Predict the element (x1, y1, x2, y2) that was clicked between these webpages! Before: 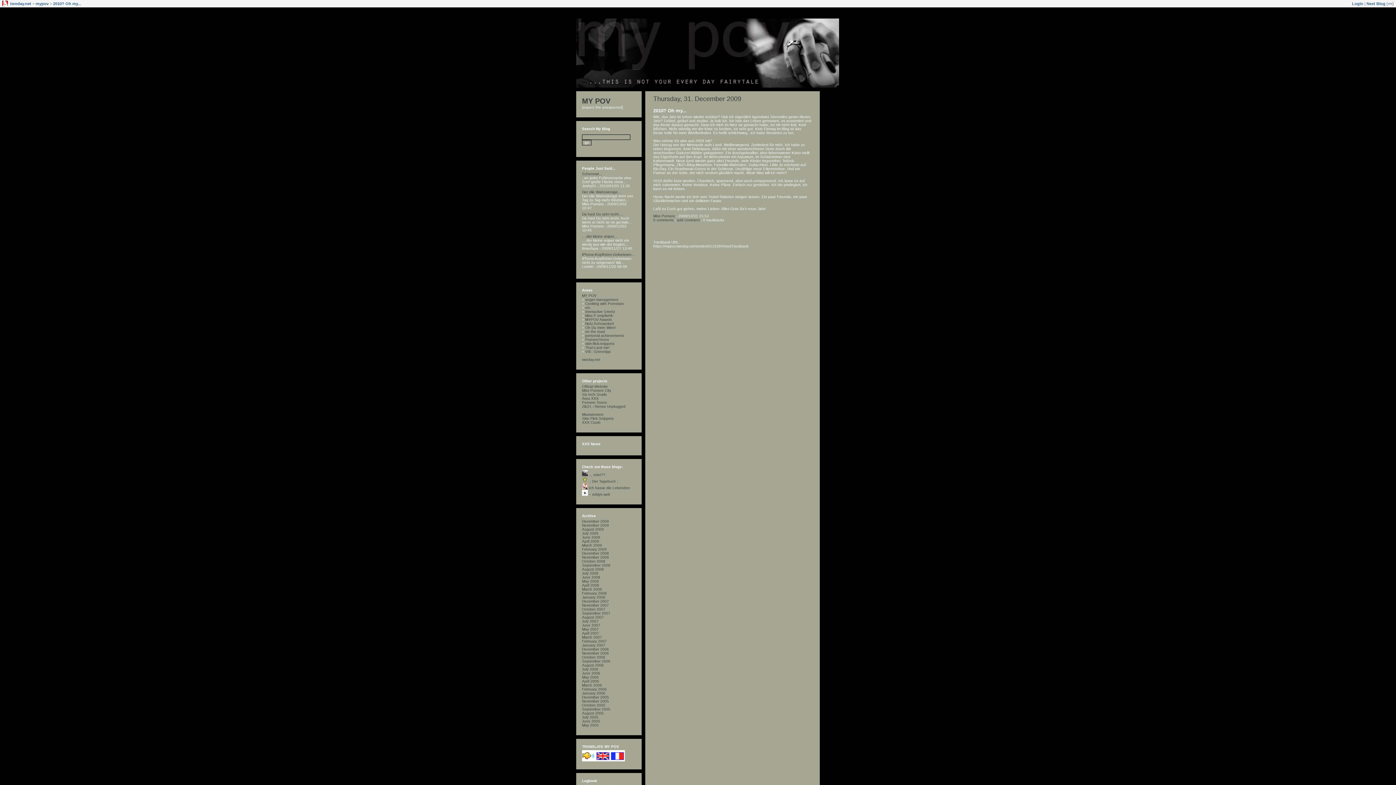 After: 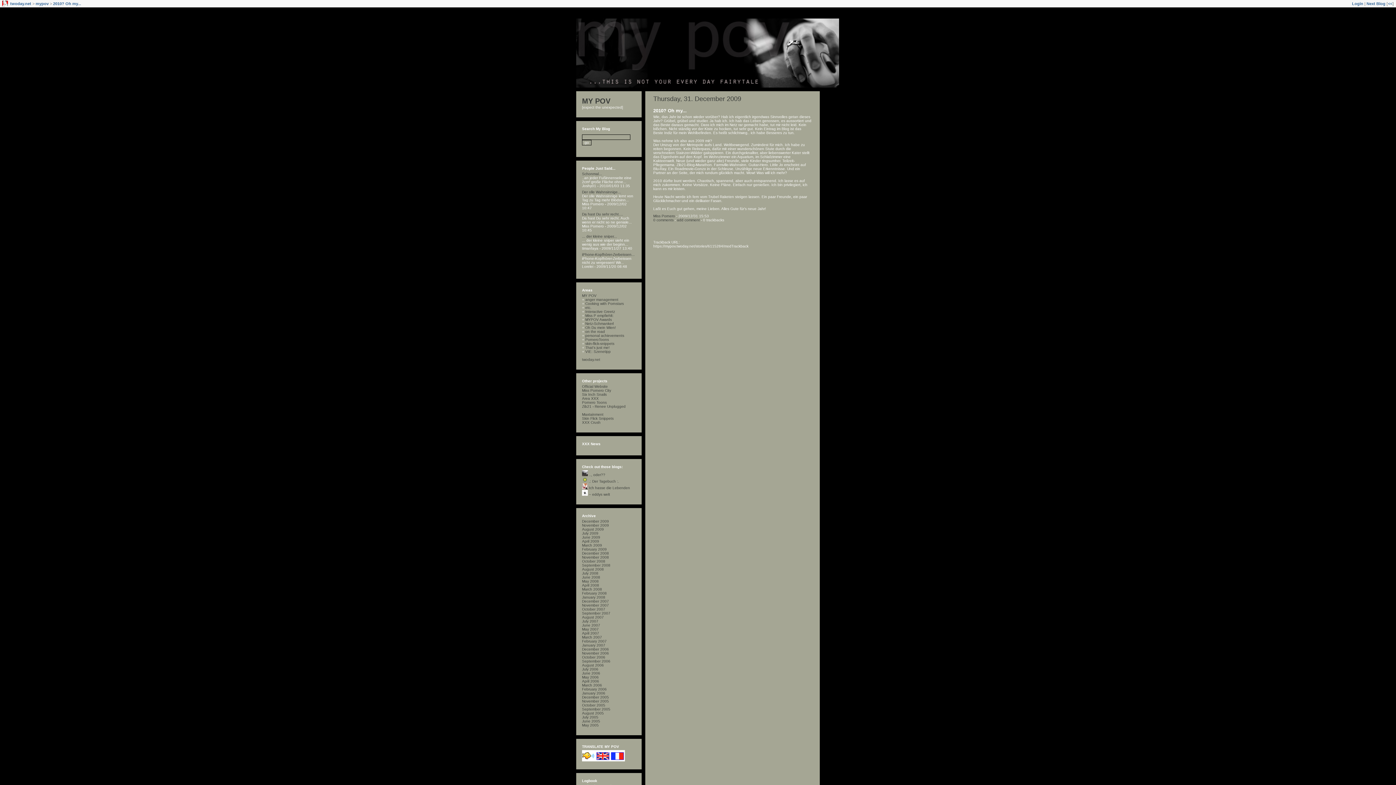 Action: bbox: (582, 758, 625, 762)